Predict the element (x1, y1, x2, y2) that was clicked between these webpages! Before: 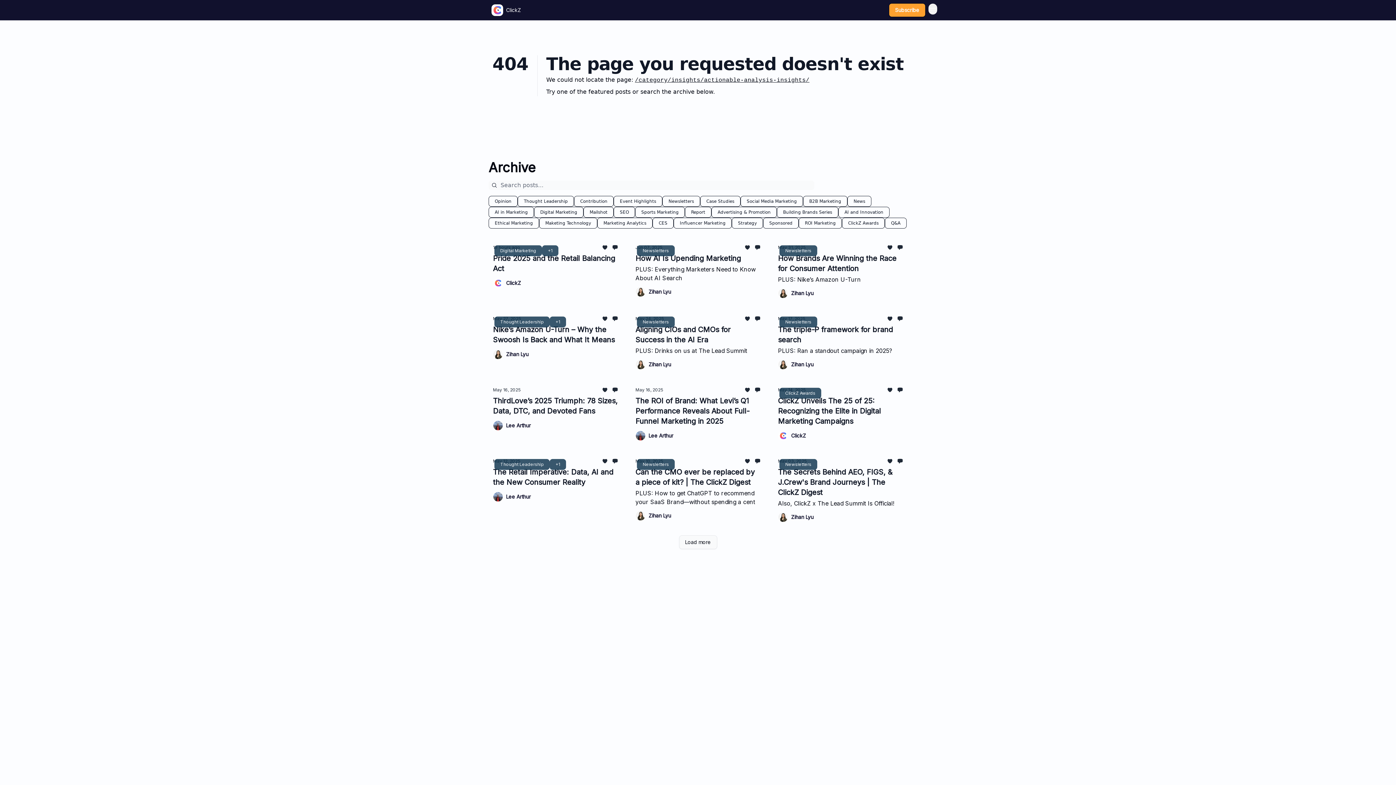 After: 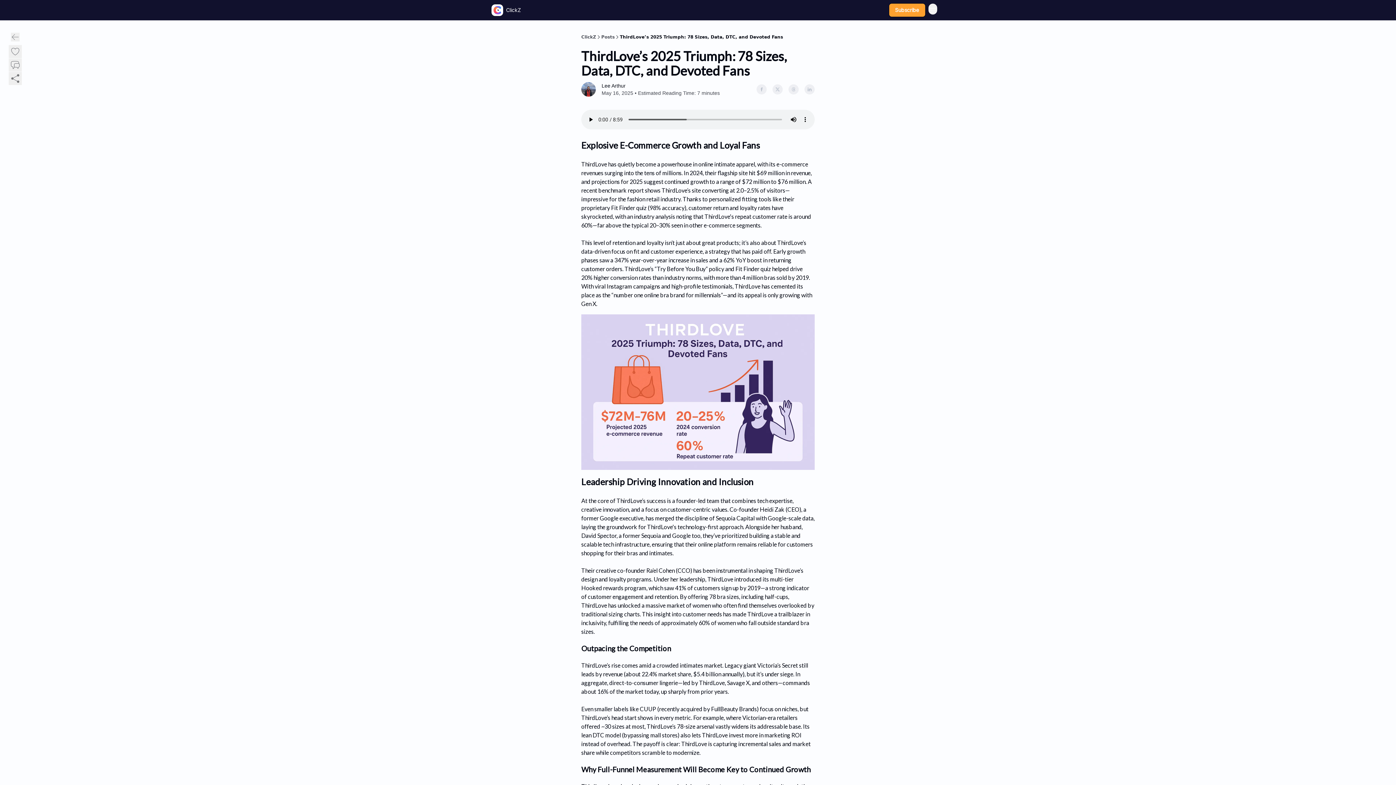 Action: bbox: (493, 387, 618, 416) label: May 16, 2025
ThirdLove’s 2025 Triumph: 78 Sizes, Data, DTC, and Devoted Fans